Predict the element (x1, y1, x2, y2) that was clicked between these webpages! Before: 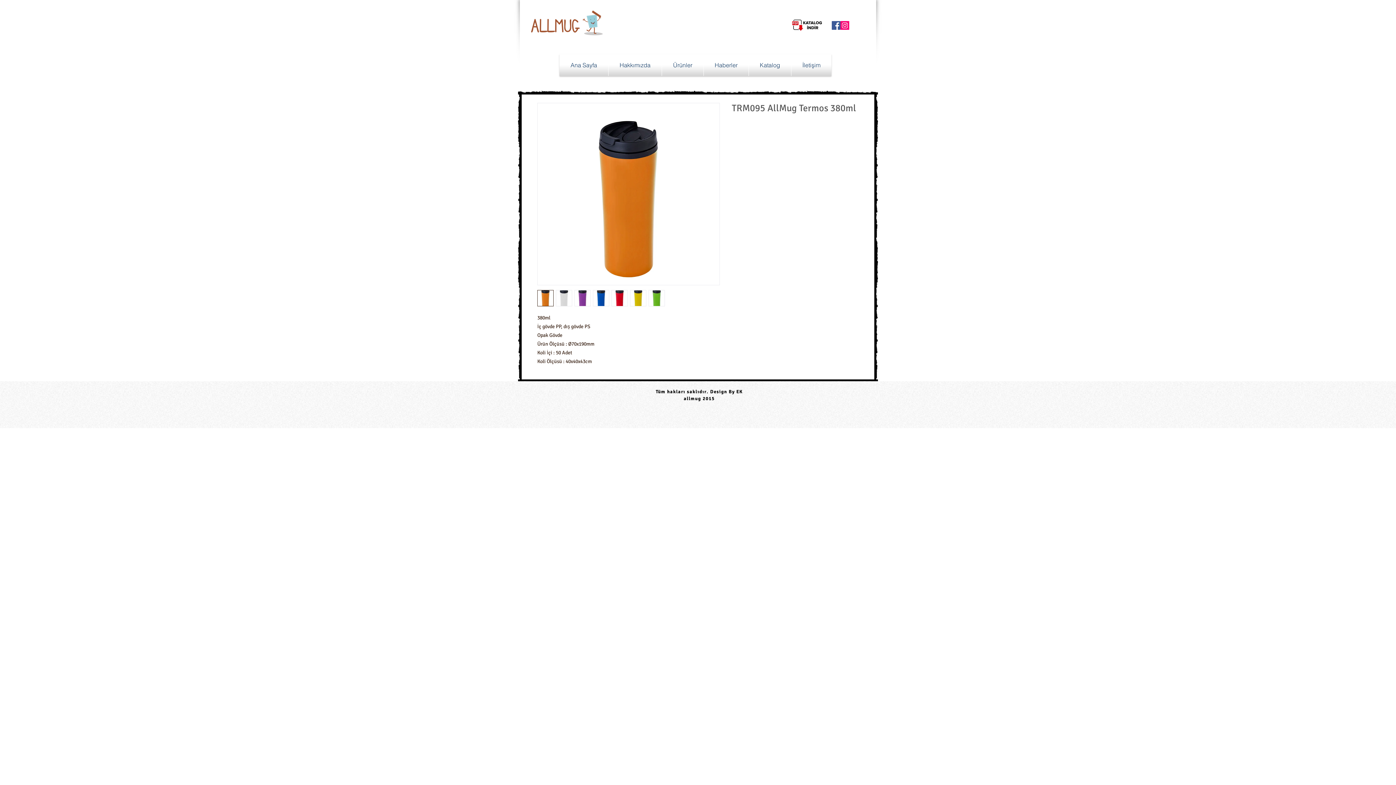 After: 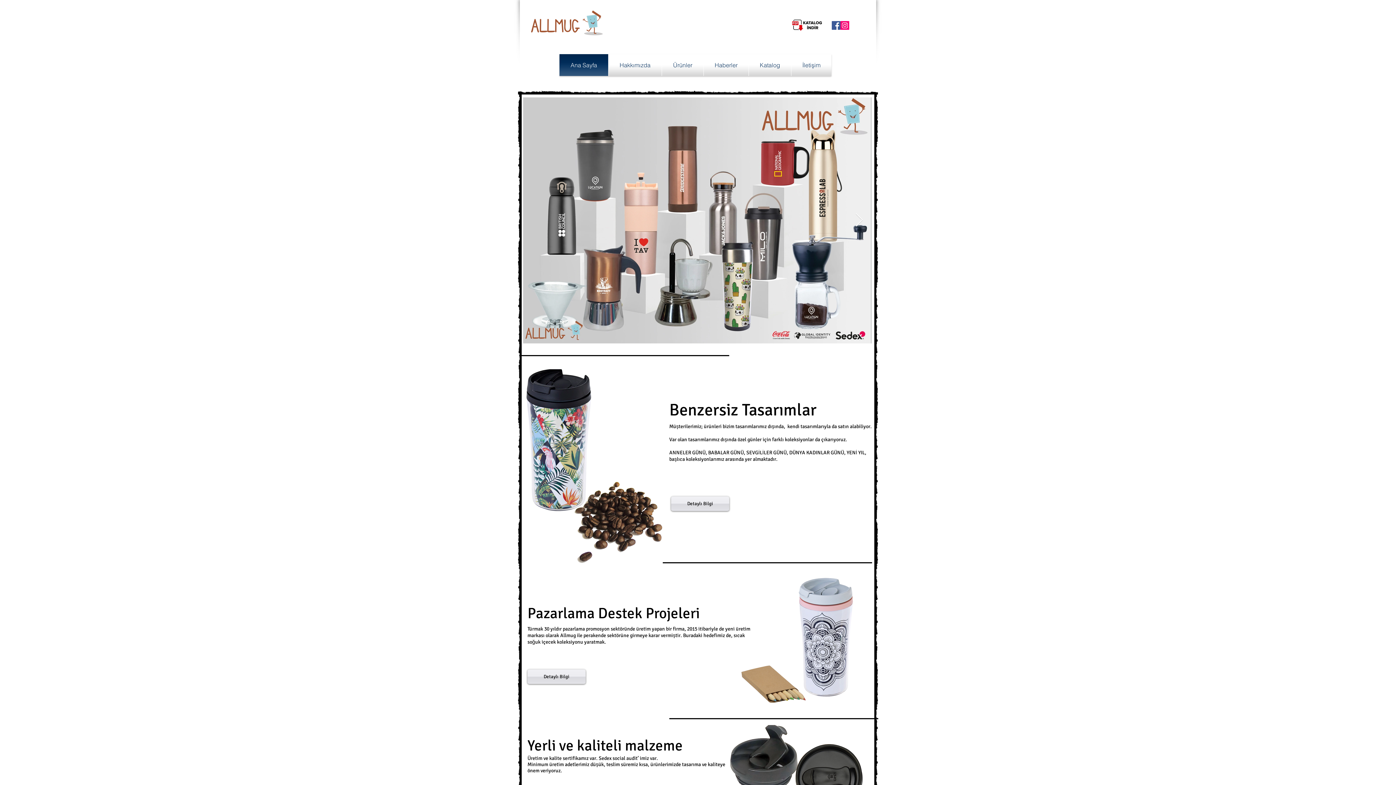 Action: bbox: (529, 10, 604, 35)